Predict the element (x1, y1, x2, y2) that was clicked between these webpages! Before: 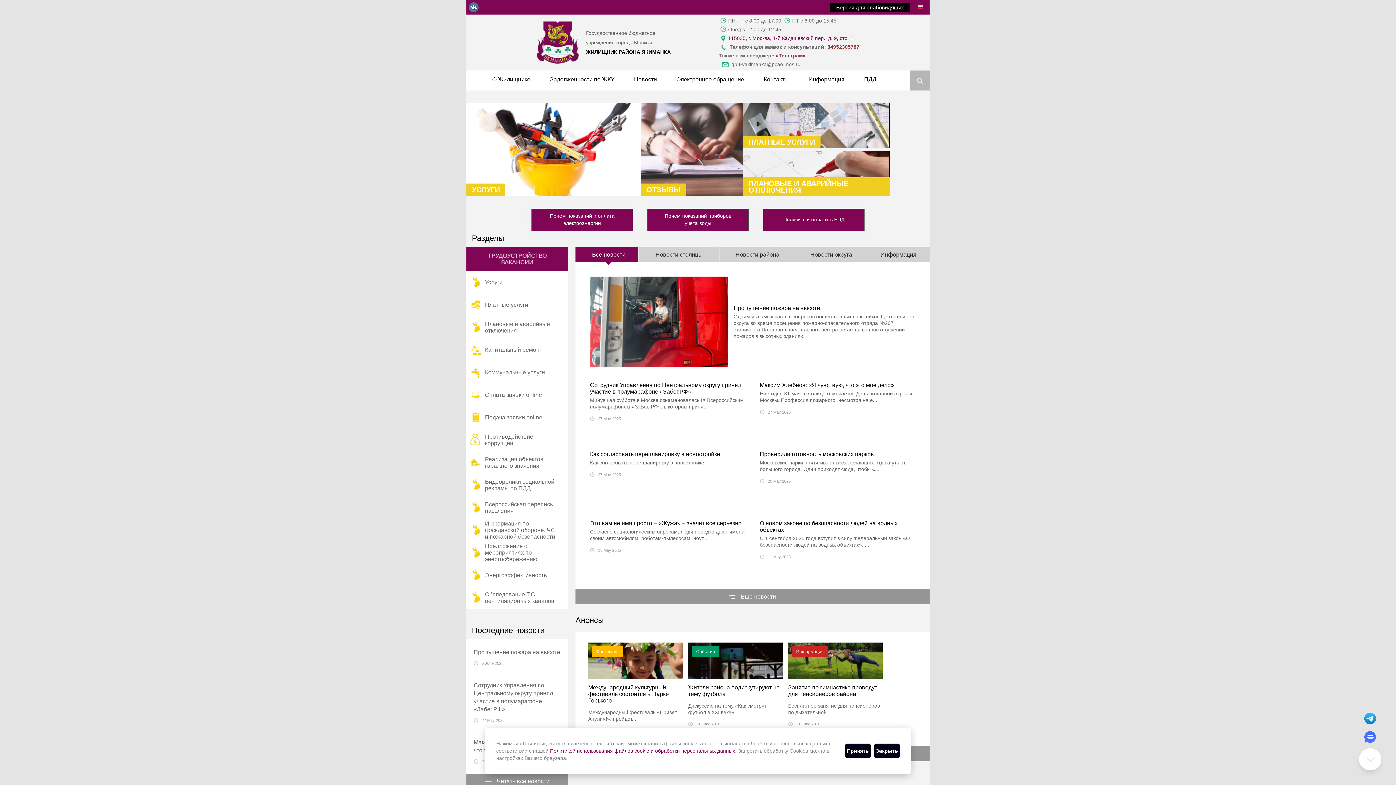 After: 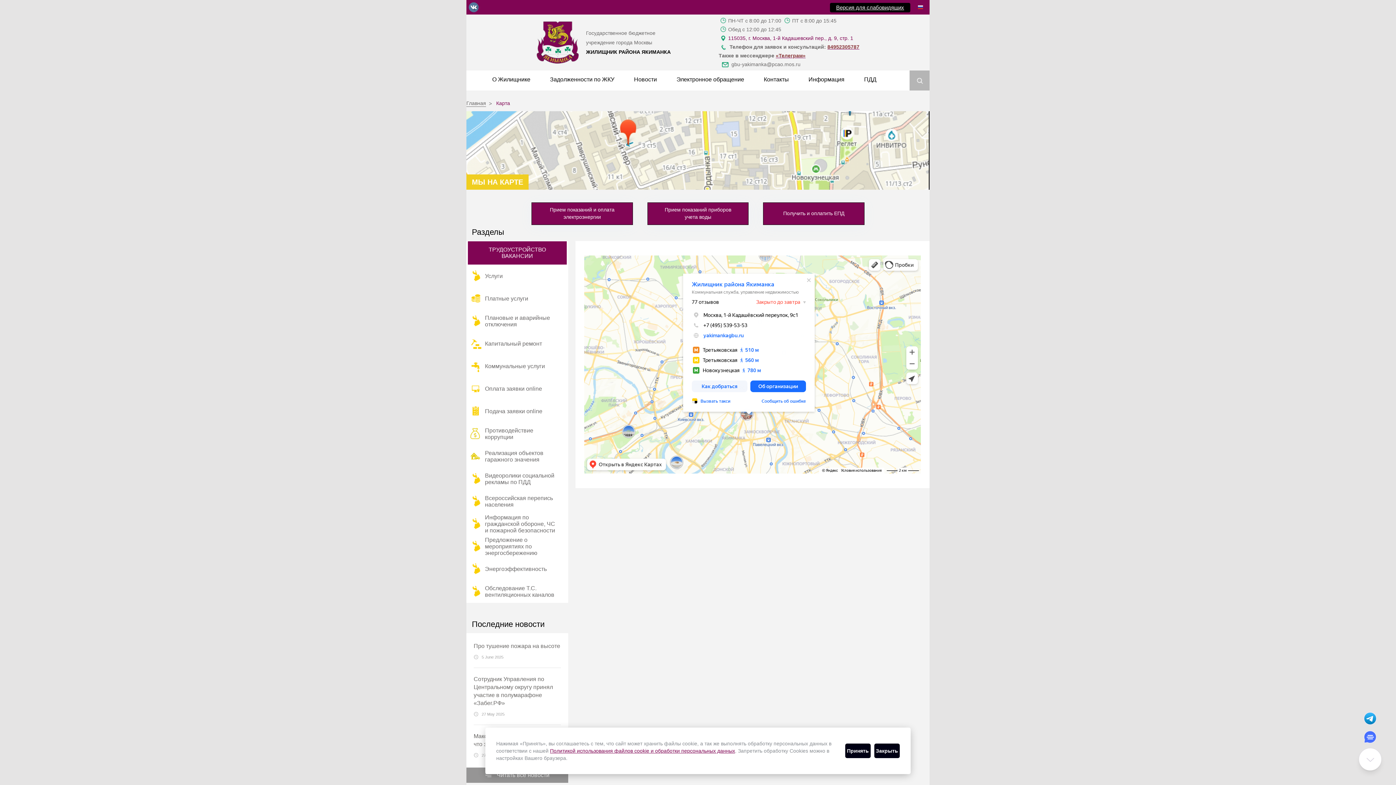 Action: bbox: (728, 35, 853, 41) label: 115035, г. Москва, 1-й Кадашевский пер., д. 9, стр. 1